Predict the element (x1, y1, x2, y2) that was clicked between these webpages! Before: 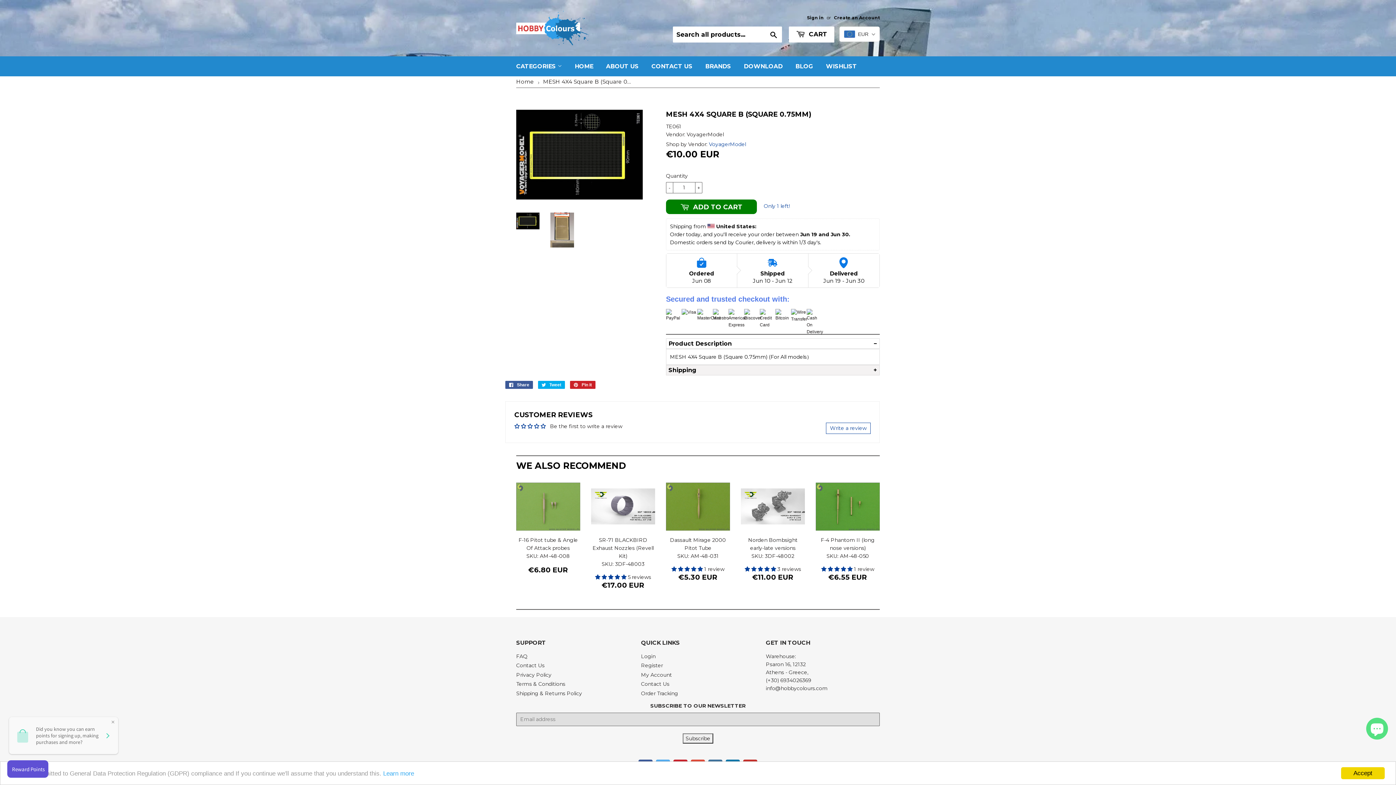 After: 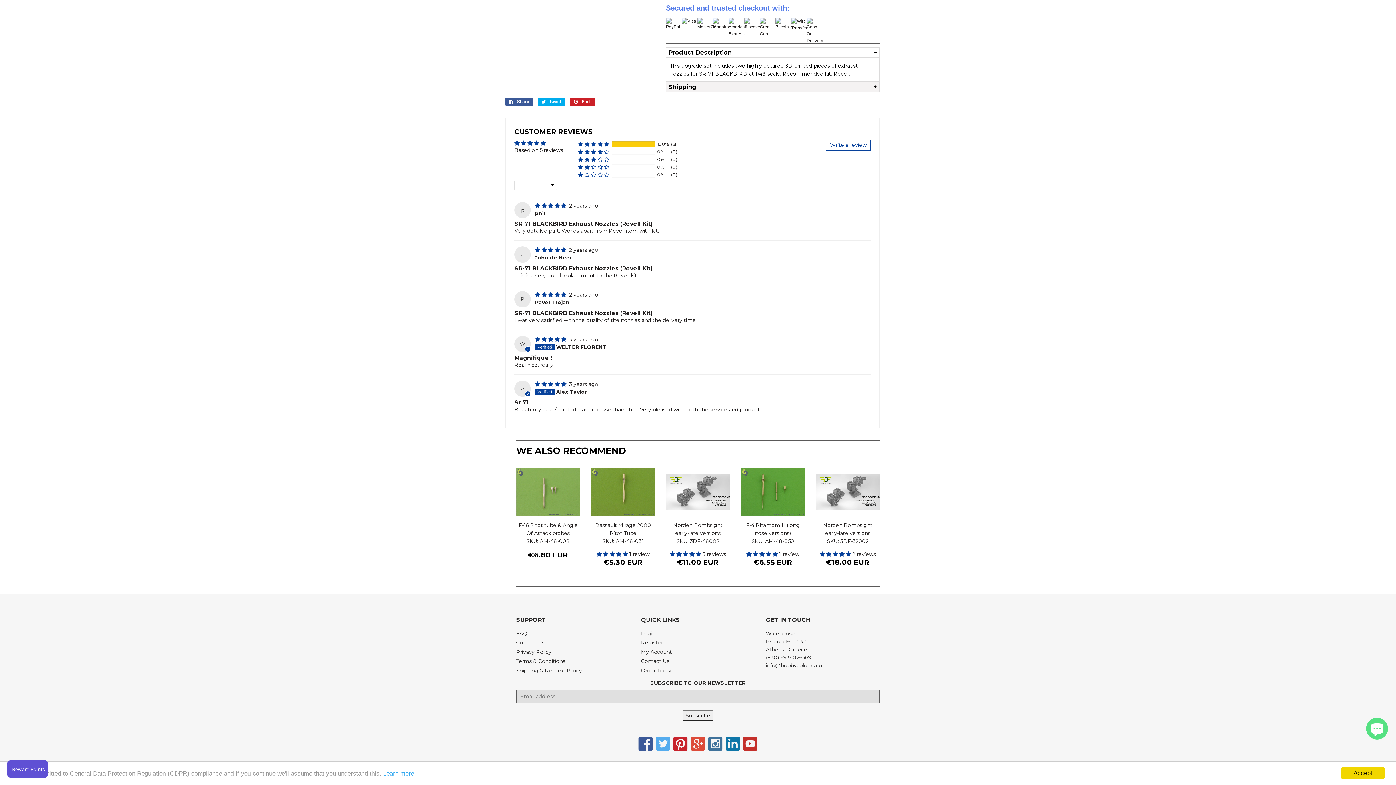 Action: label: 5.00 stars bbox: (595, 574, 628, 580)